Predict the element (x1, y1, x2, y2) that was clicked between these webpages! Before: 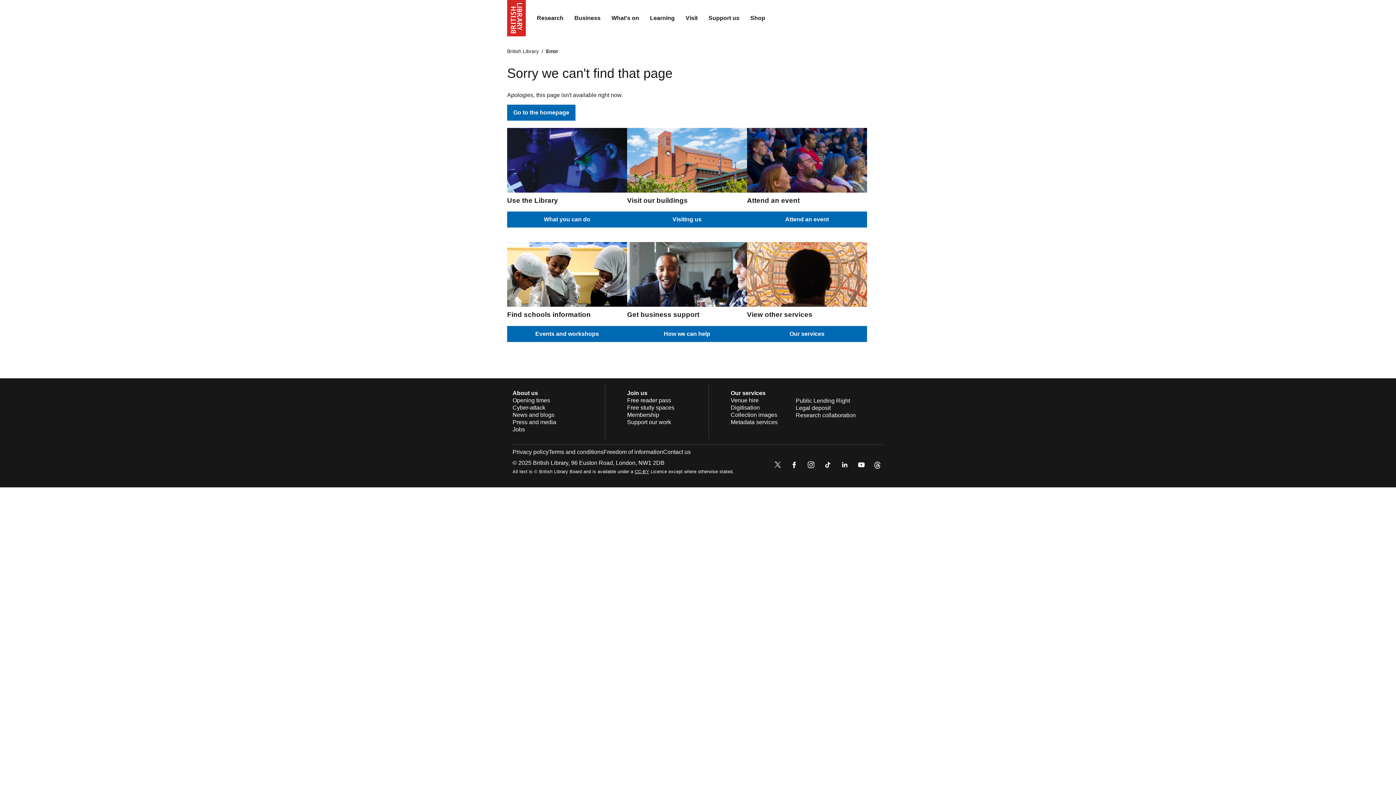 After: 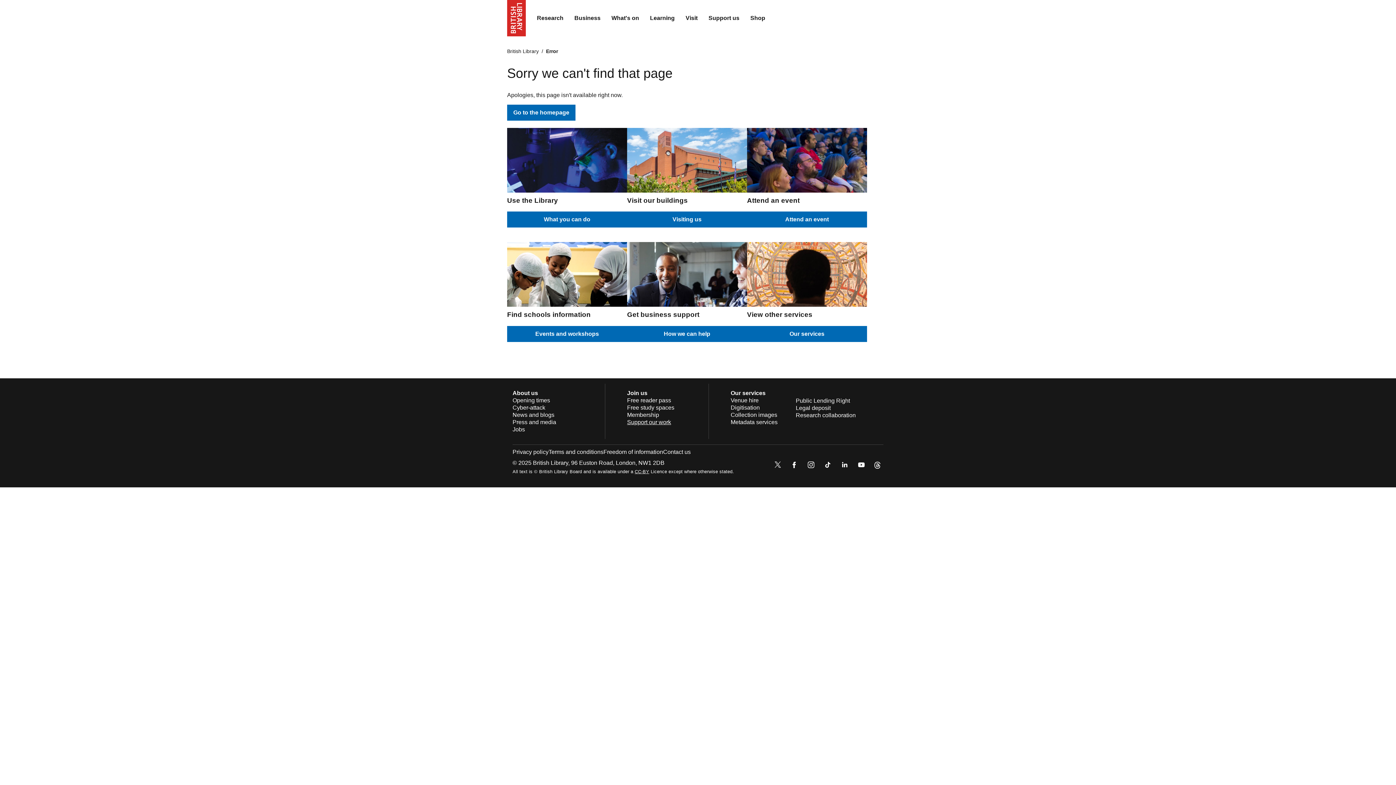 Action: bbox: (627, 419, 671, 425) label: Support our work